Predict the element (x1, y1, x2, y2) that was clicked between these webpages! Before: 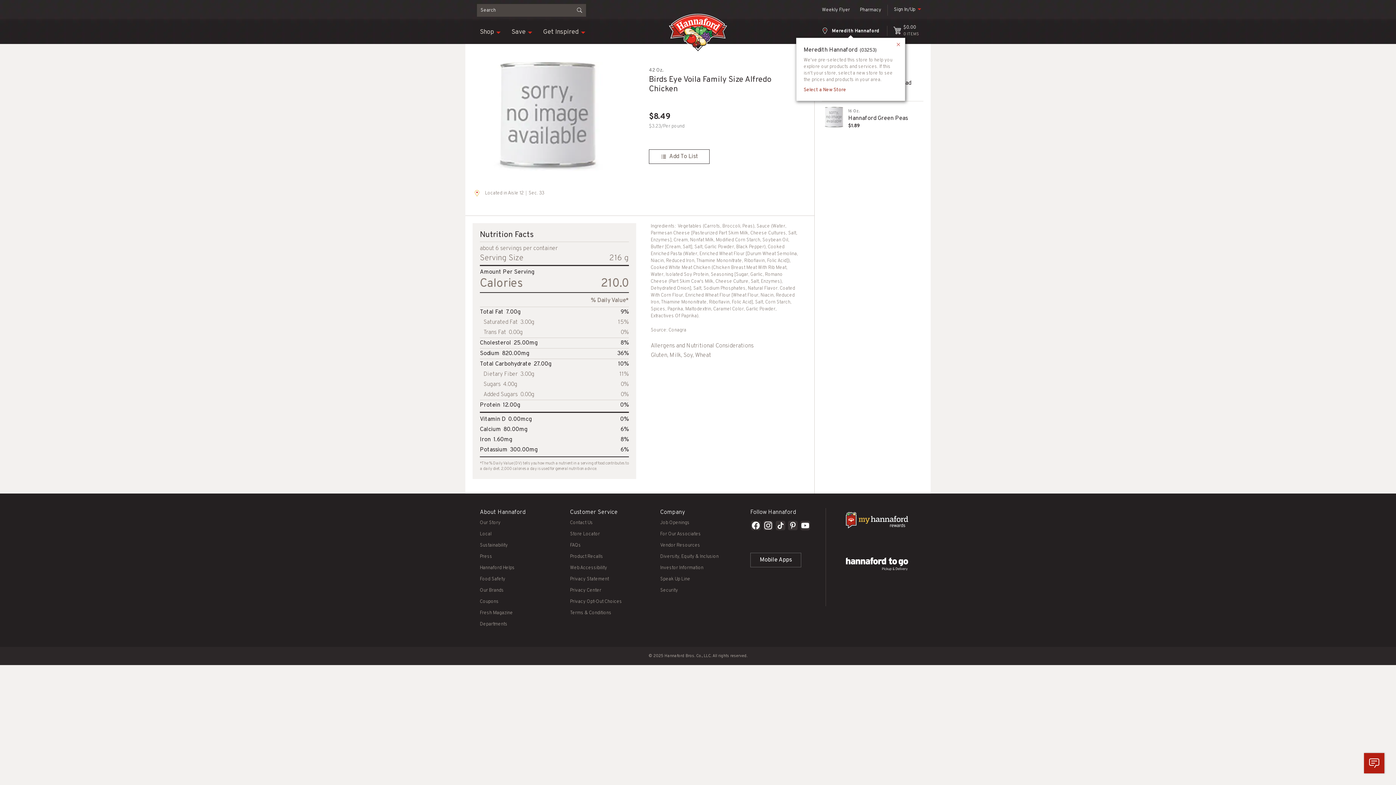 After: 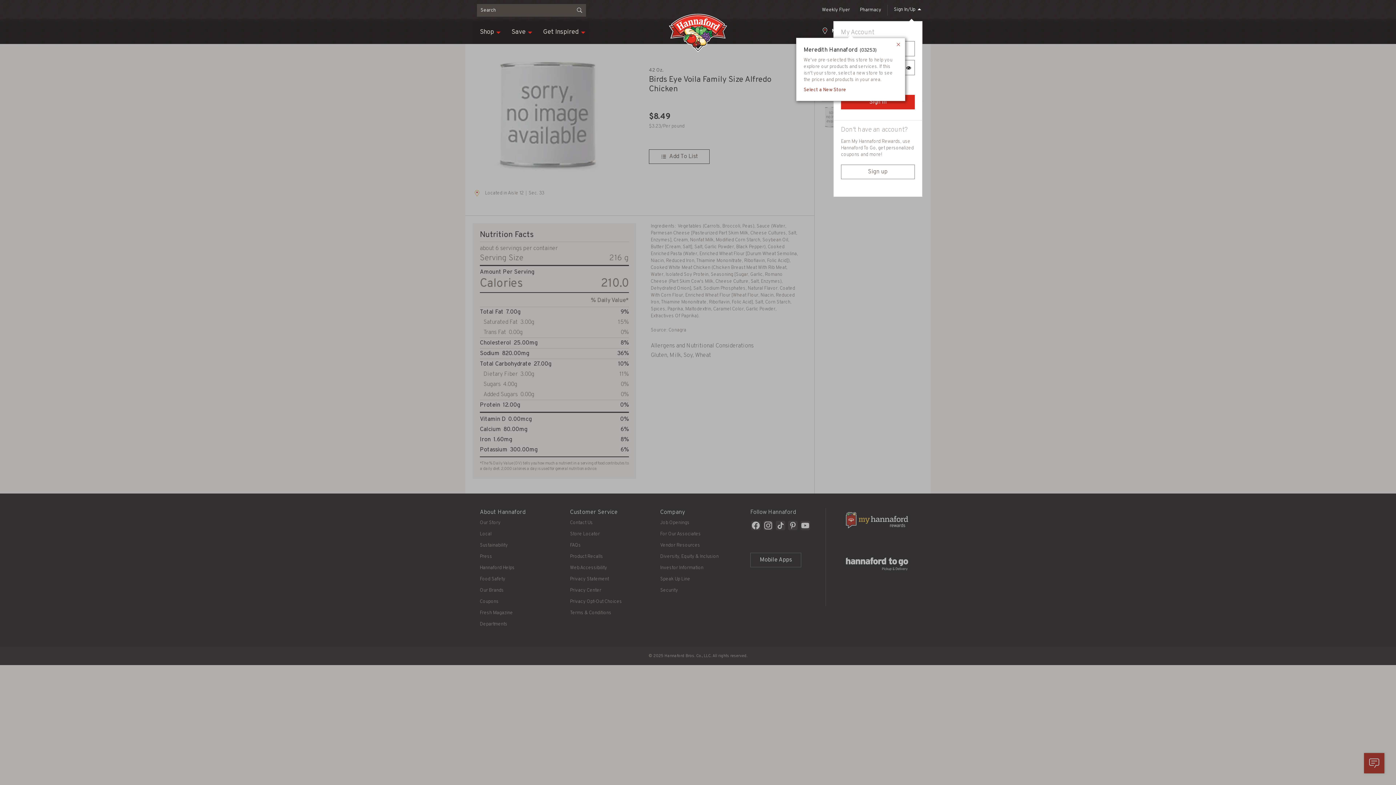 Action: label: Show
Sign In/Up bbox: (894, 6, 915, 12)